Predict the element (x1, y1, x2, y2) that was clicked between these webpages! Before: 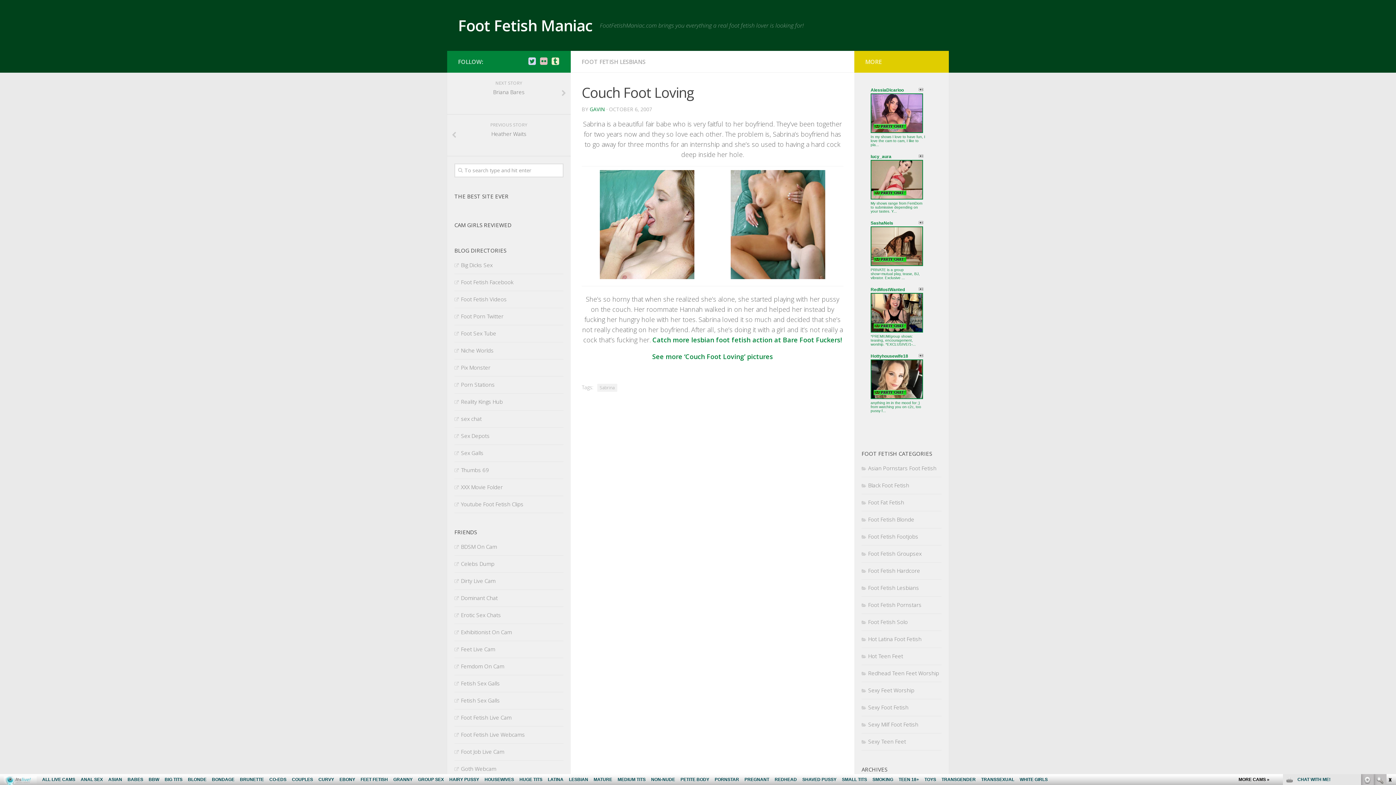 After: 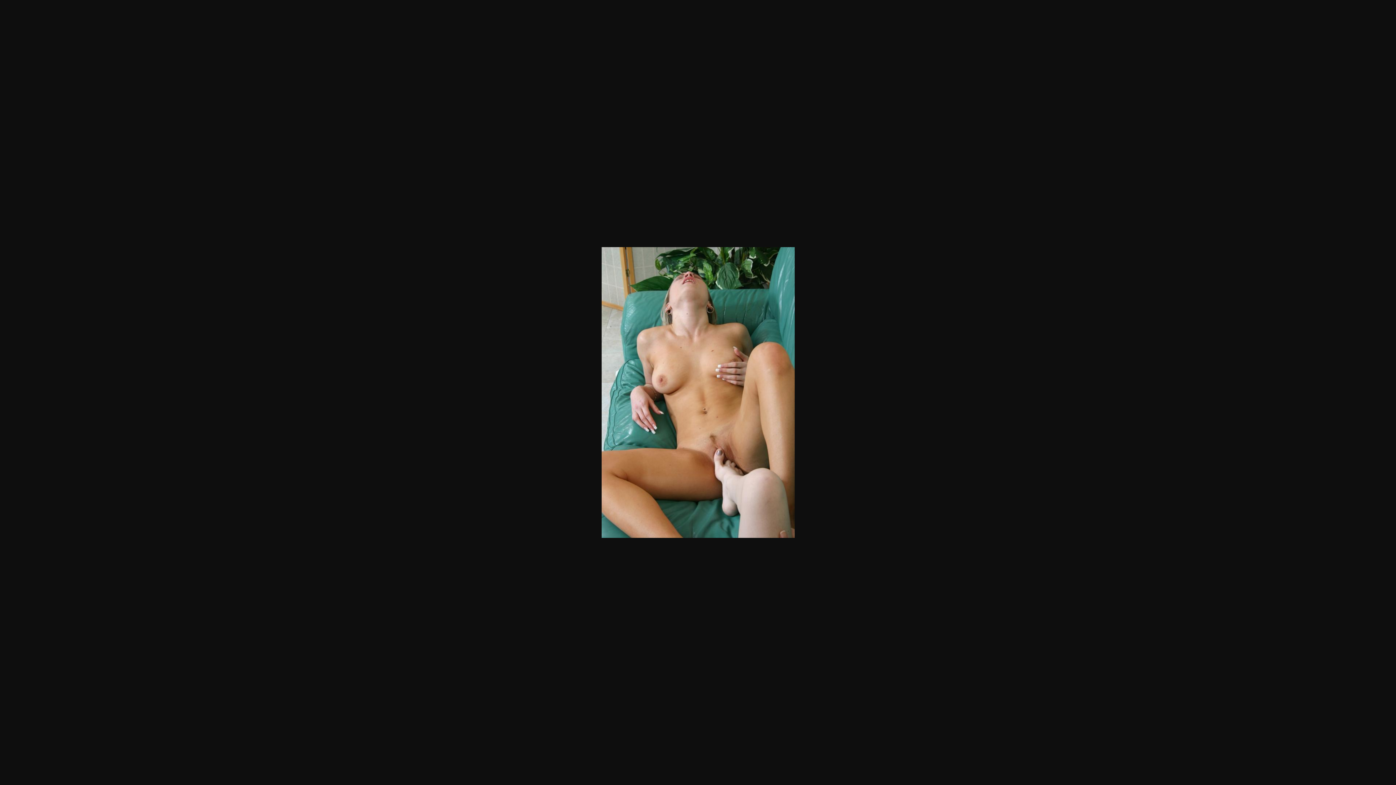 Action: bbox: (730, 273, 825, 280)